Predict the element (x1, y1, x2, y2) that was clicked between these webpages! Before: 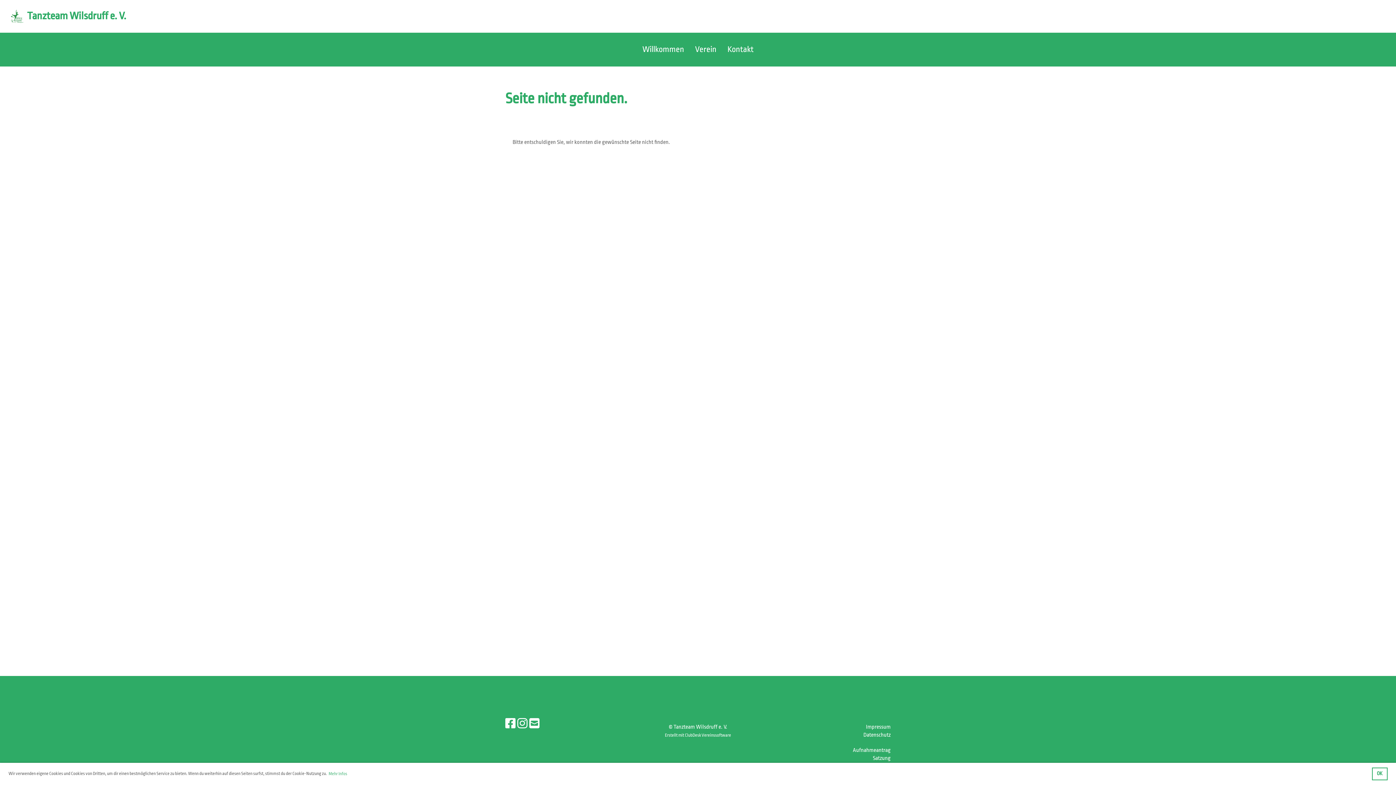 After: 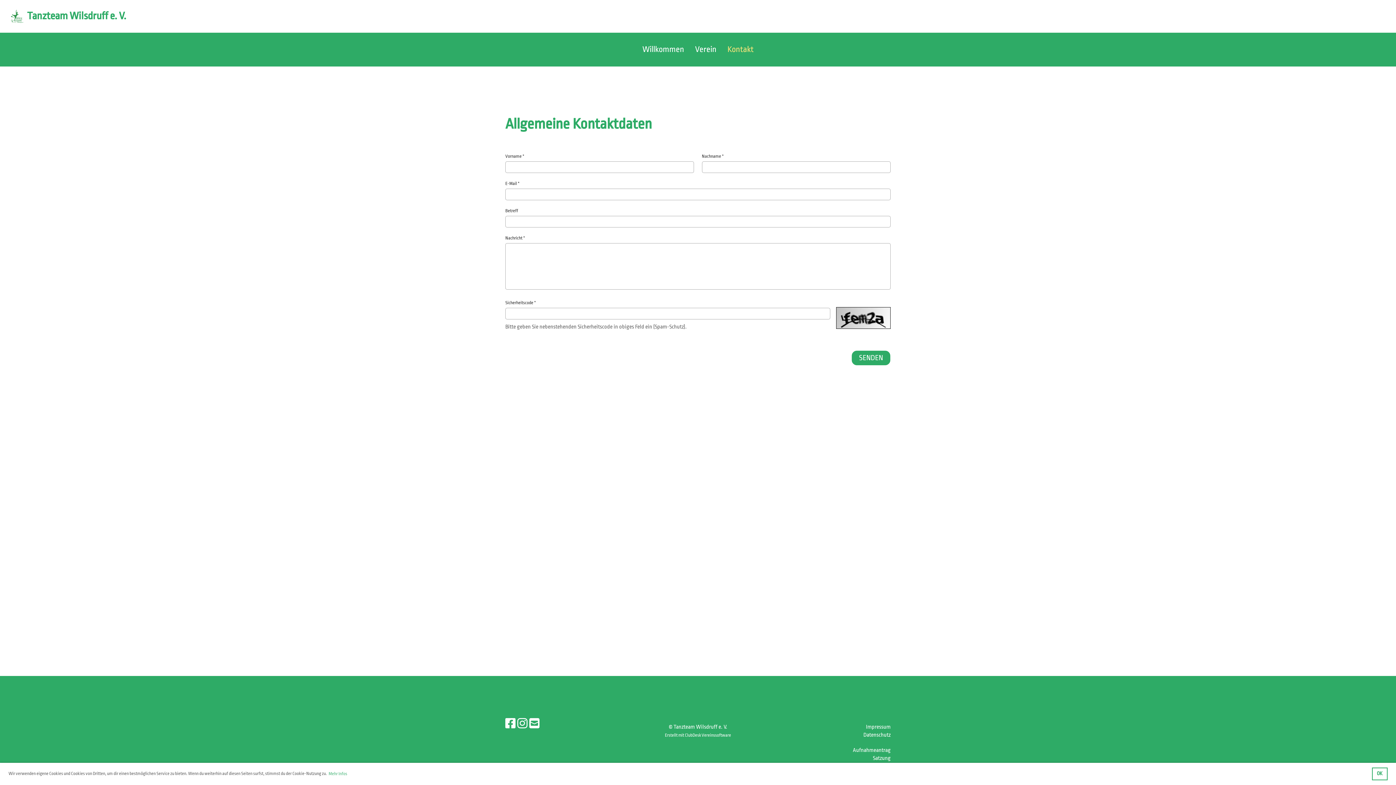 Action: label: Kontakt bbox: (722, 32, 759, 66)